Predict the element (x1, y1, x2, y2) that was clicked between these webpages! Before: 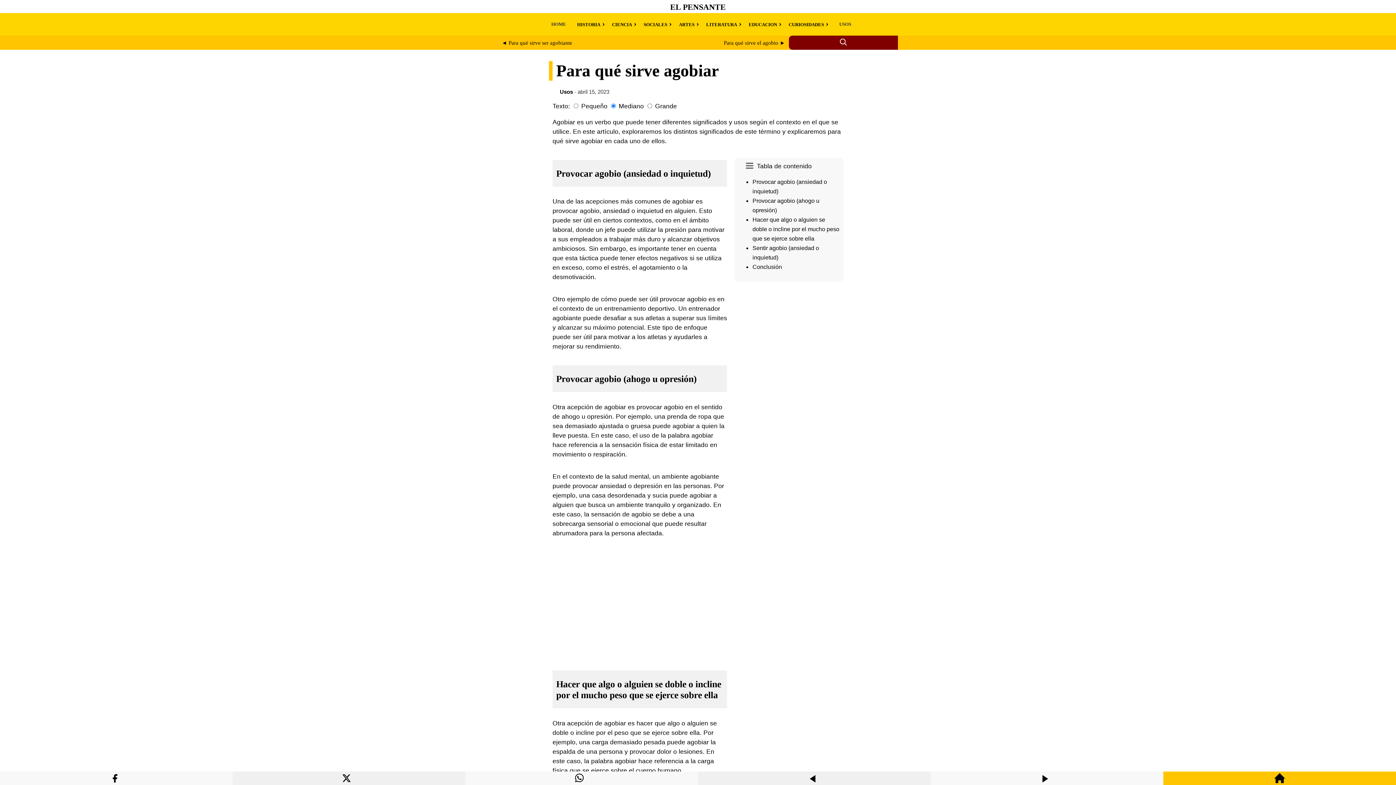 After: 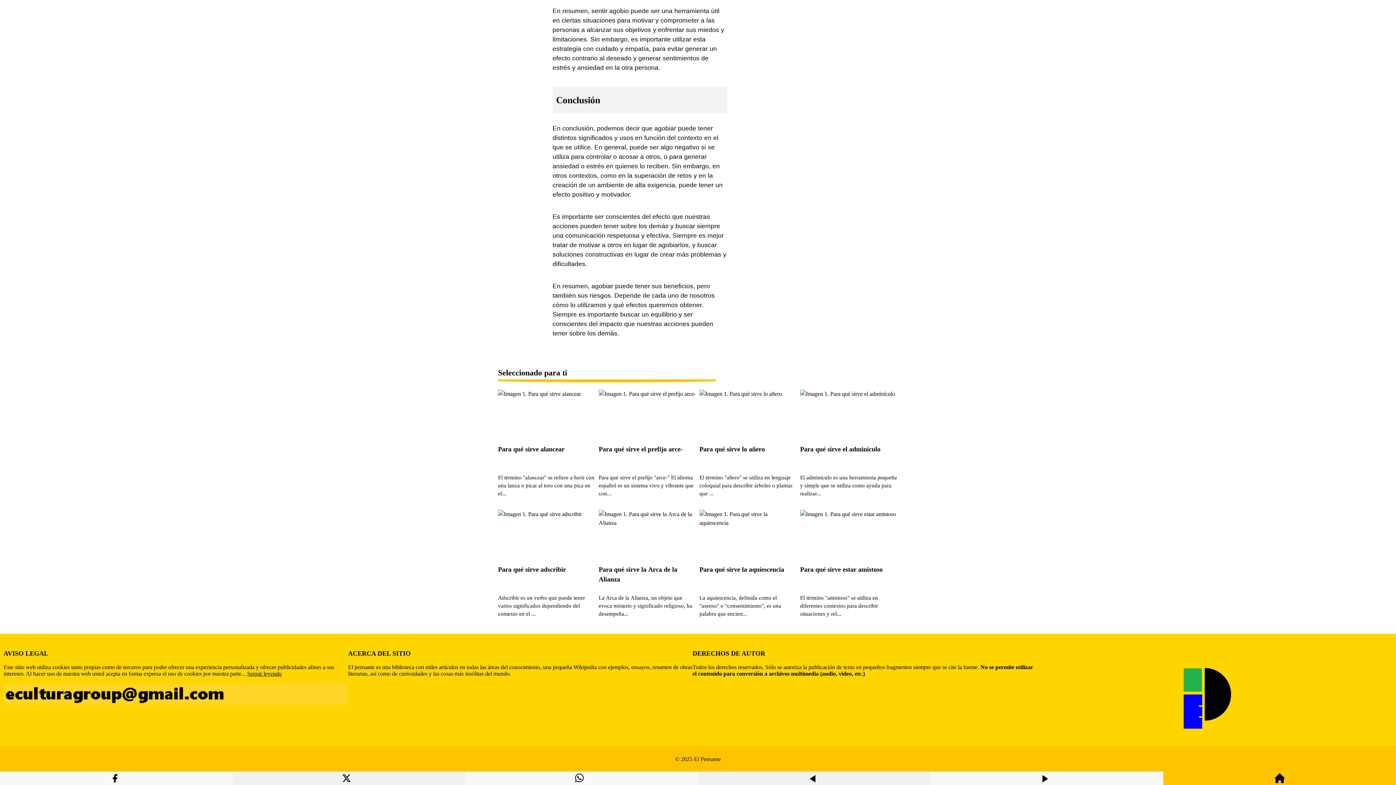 Action: bbox: (752, 264, 782, 270) label: Conclusión